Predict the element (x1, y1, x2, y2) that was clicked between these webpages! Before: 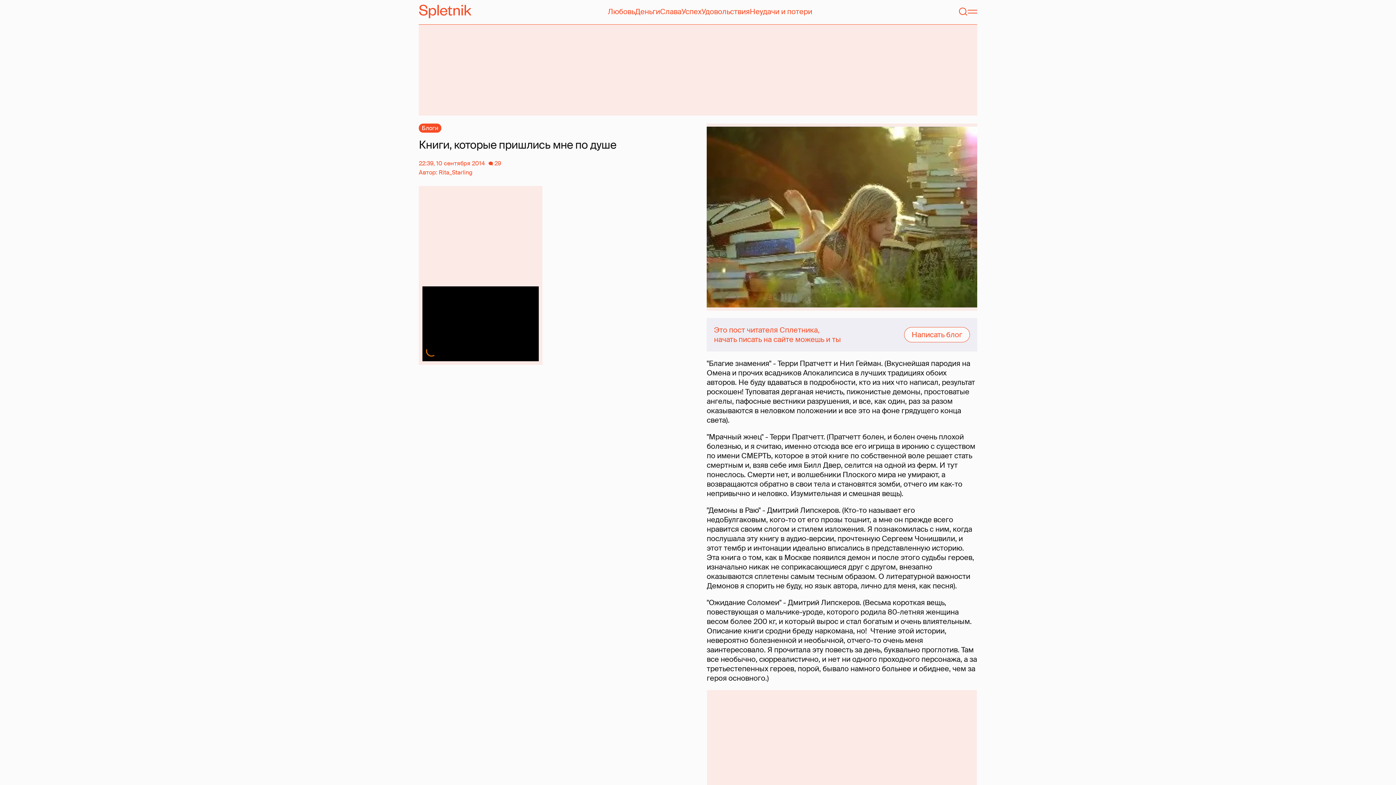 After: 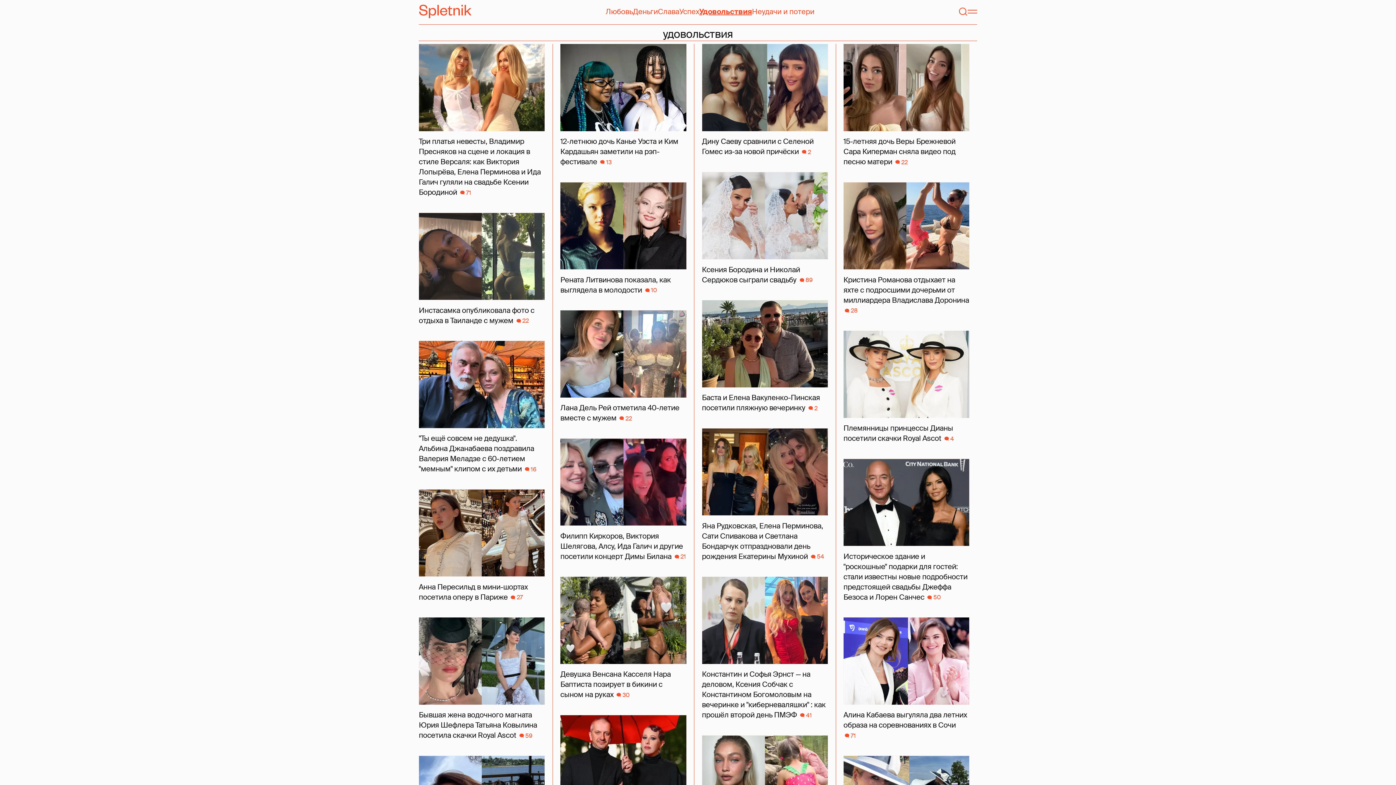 Action: label: Удовольствия bbox: (701, 6, 749, 16)